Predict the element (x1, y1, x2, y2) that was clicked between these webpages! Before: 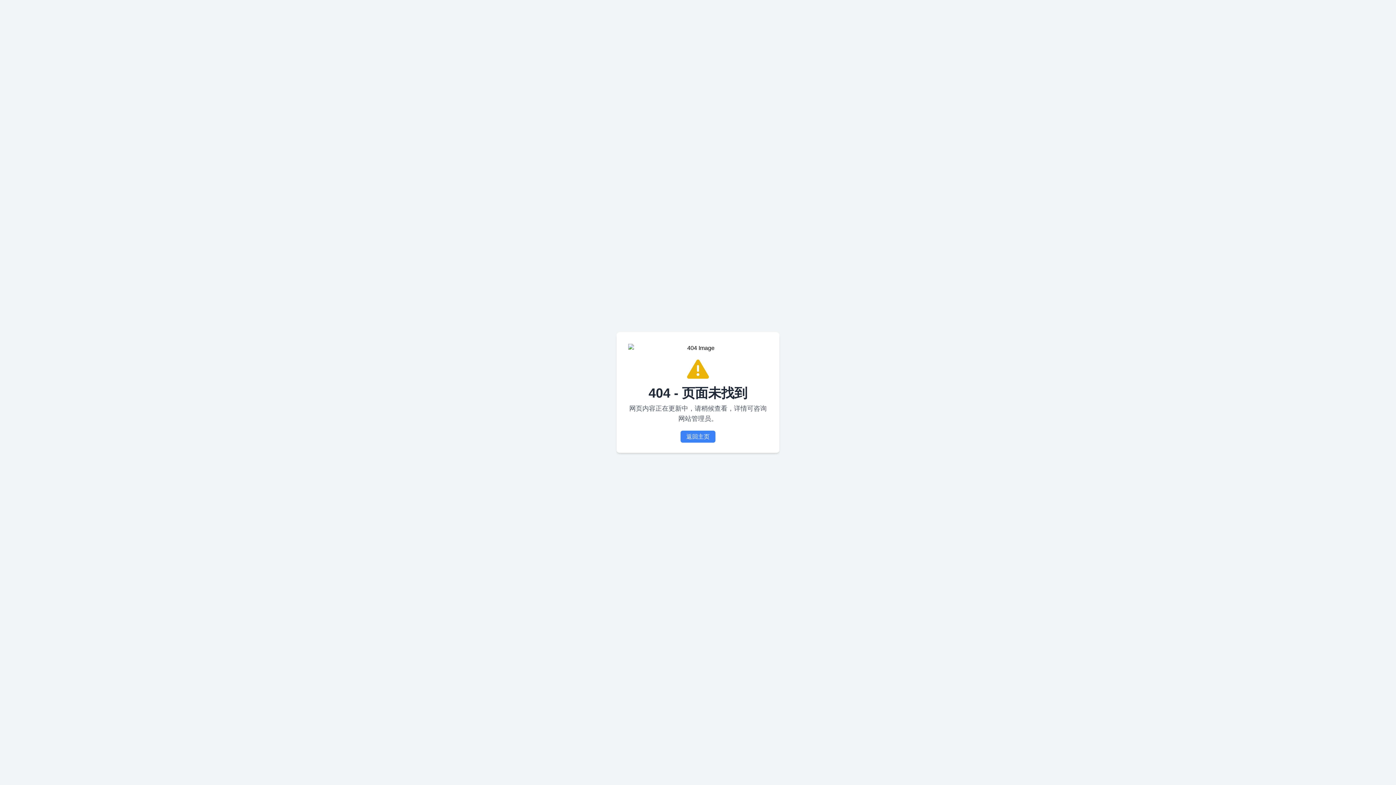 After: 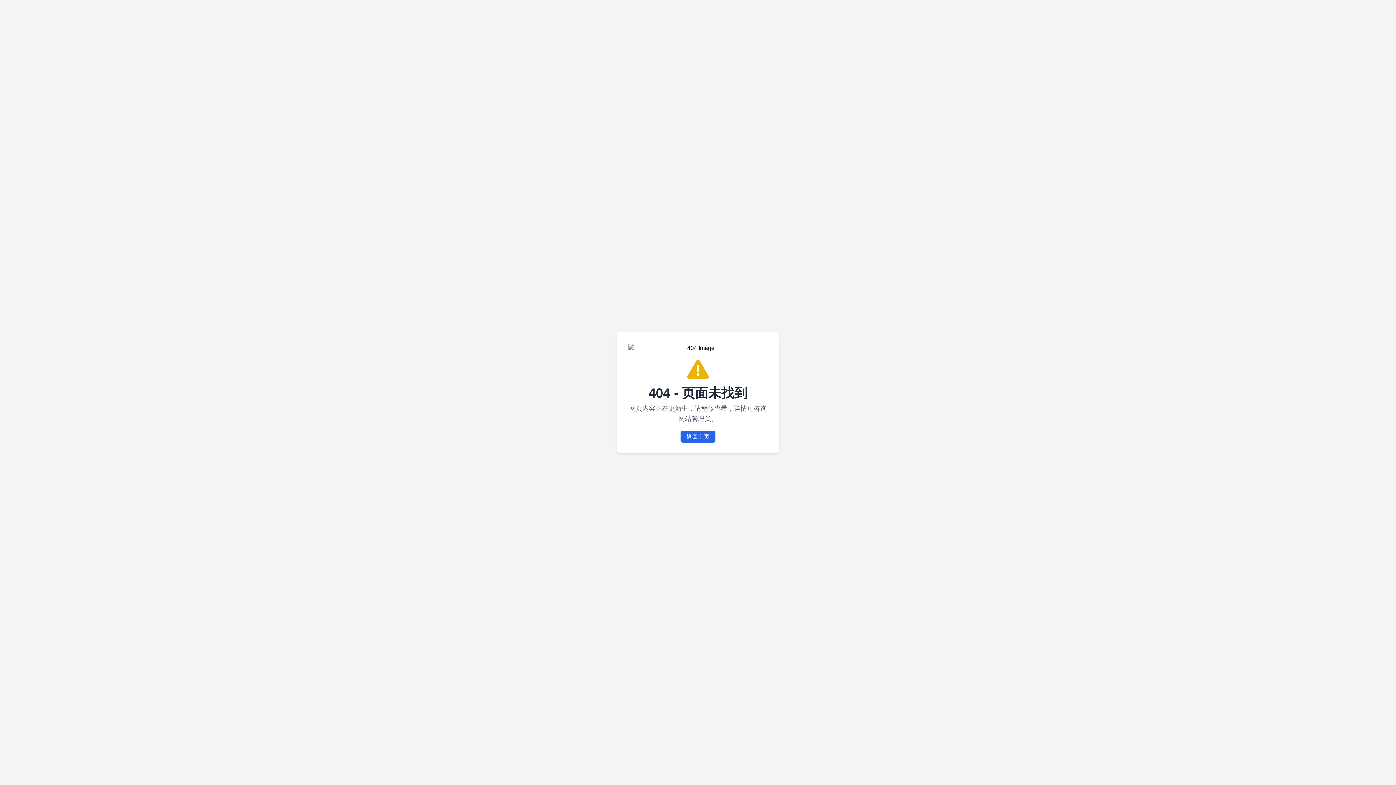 Action: bbox: (680, 430, 715, 442) label: 返回主页